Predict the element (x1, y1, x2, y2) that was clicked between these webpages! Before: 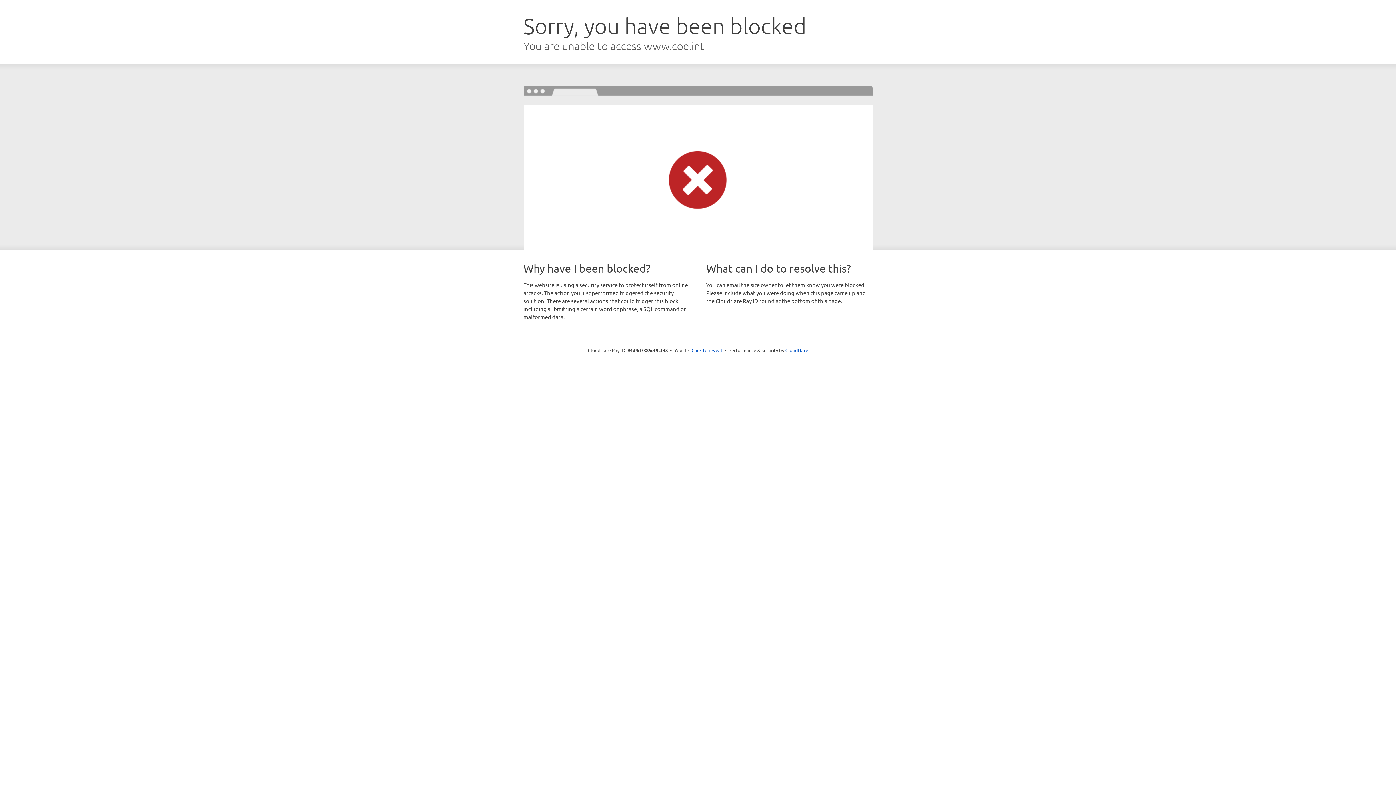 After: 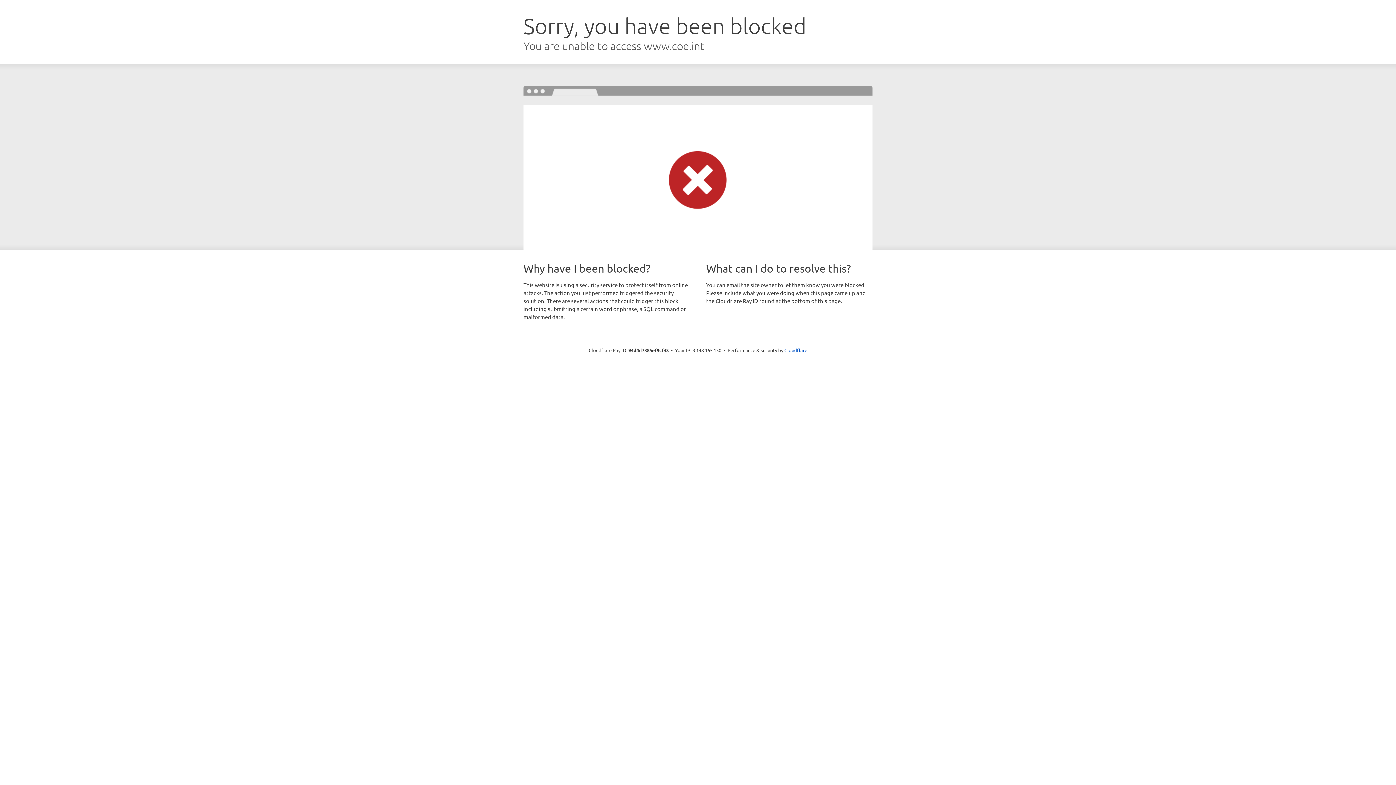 Action: label: Click to reveal bbox: (691, 346, 722, 353)